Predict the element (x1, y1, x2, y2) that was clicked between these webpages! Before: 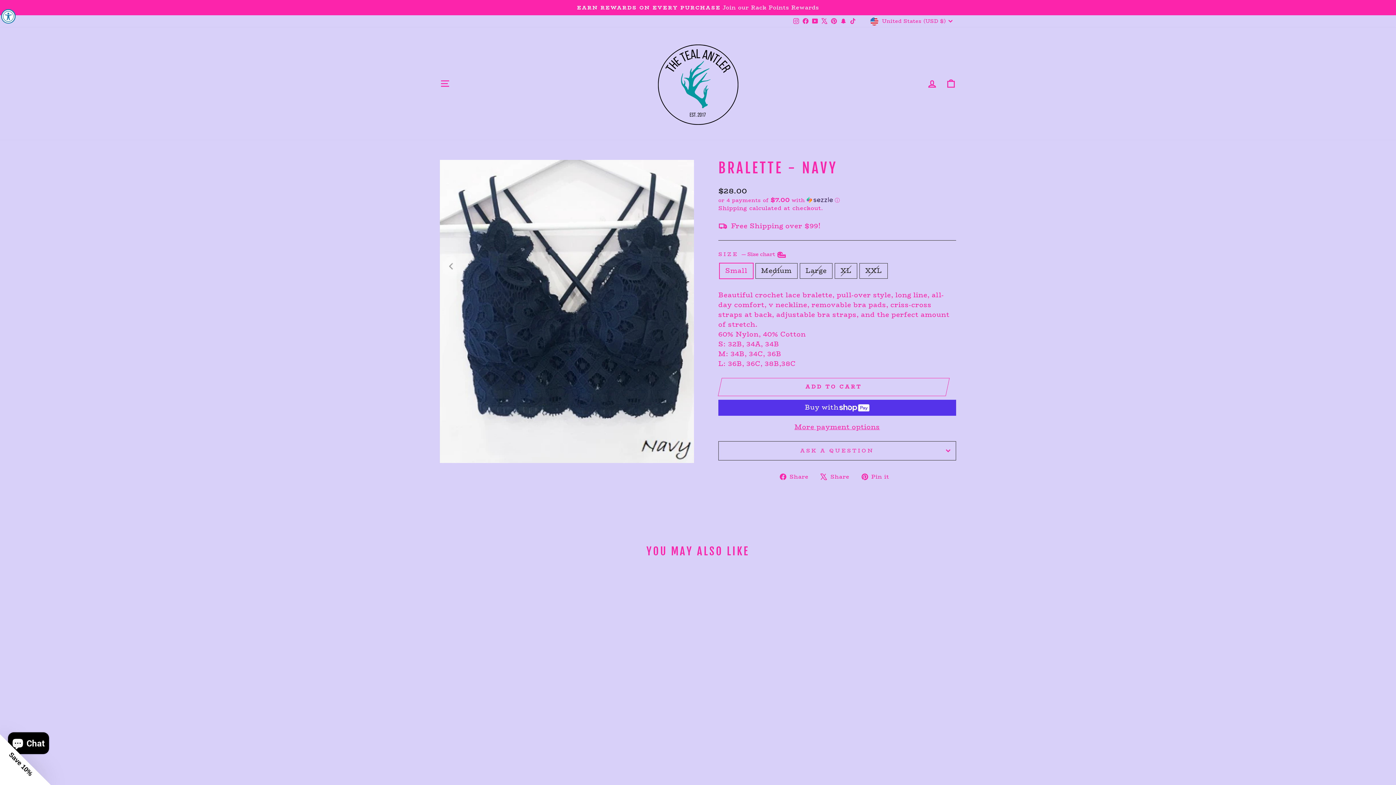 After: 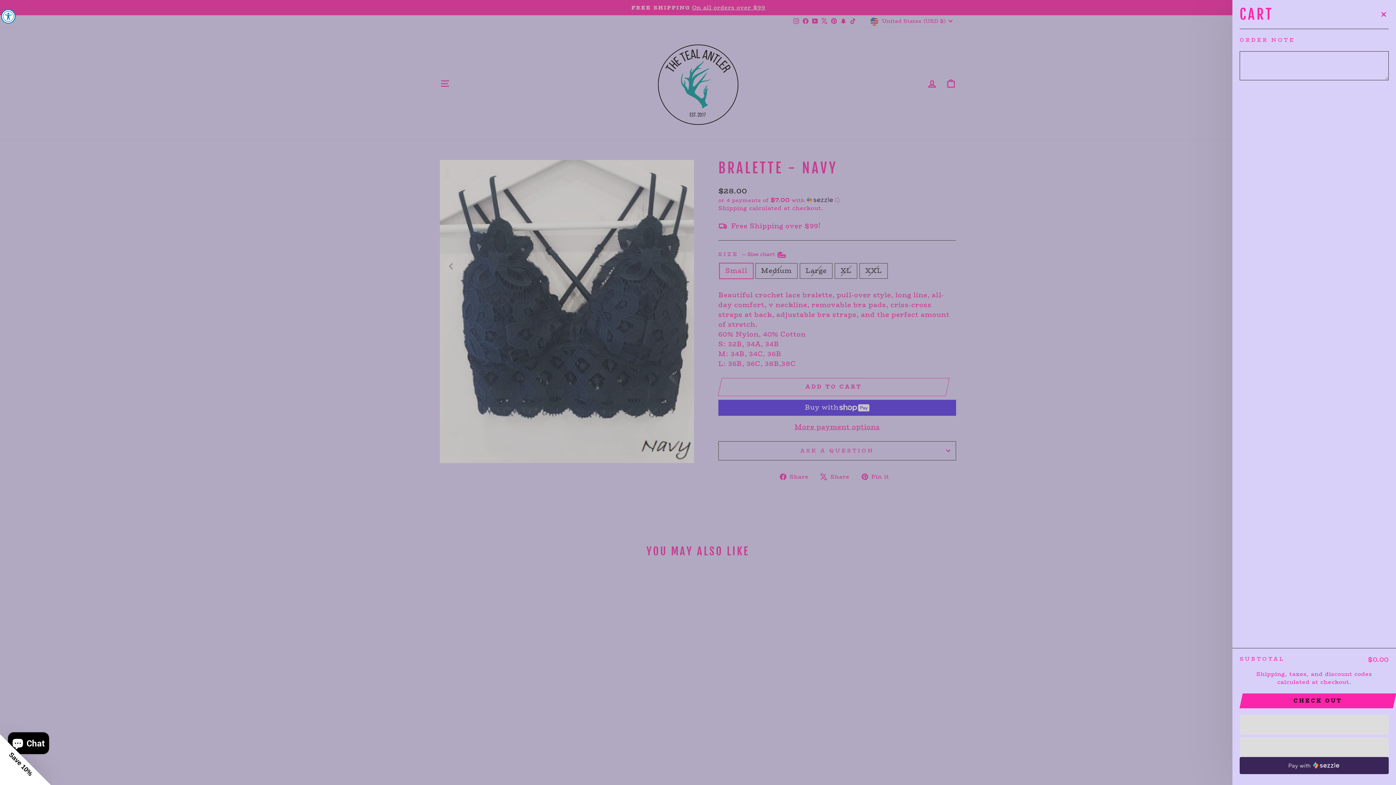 Action: label: CART bbox: (941, 75, 960, 91)